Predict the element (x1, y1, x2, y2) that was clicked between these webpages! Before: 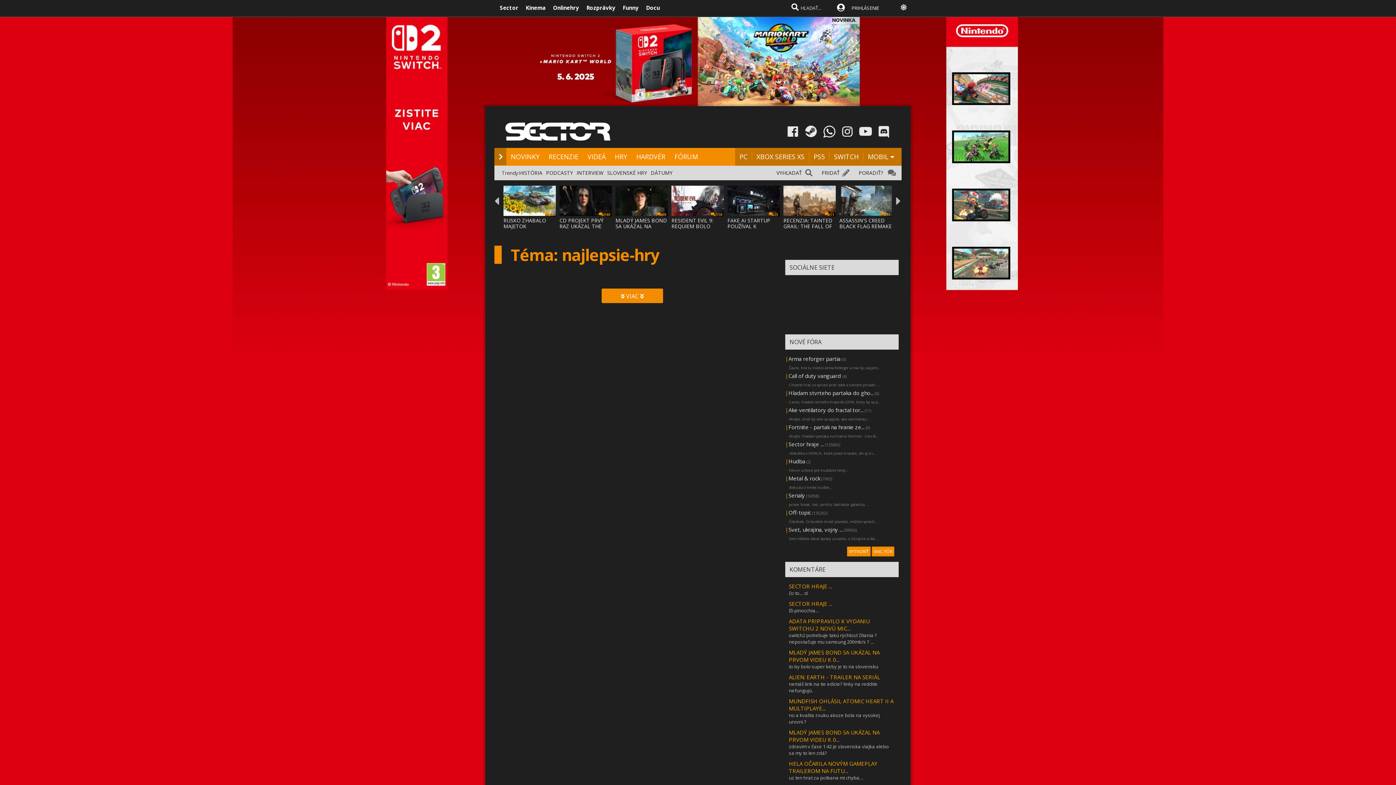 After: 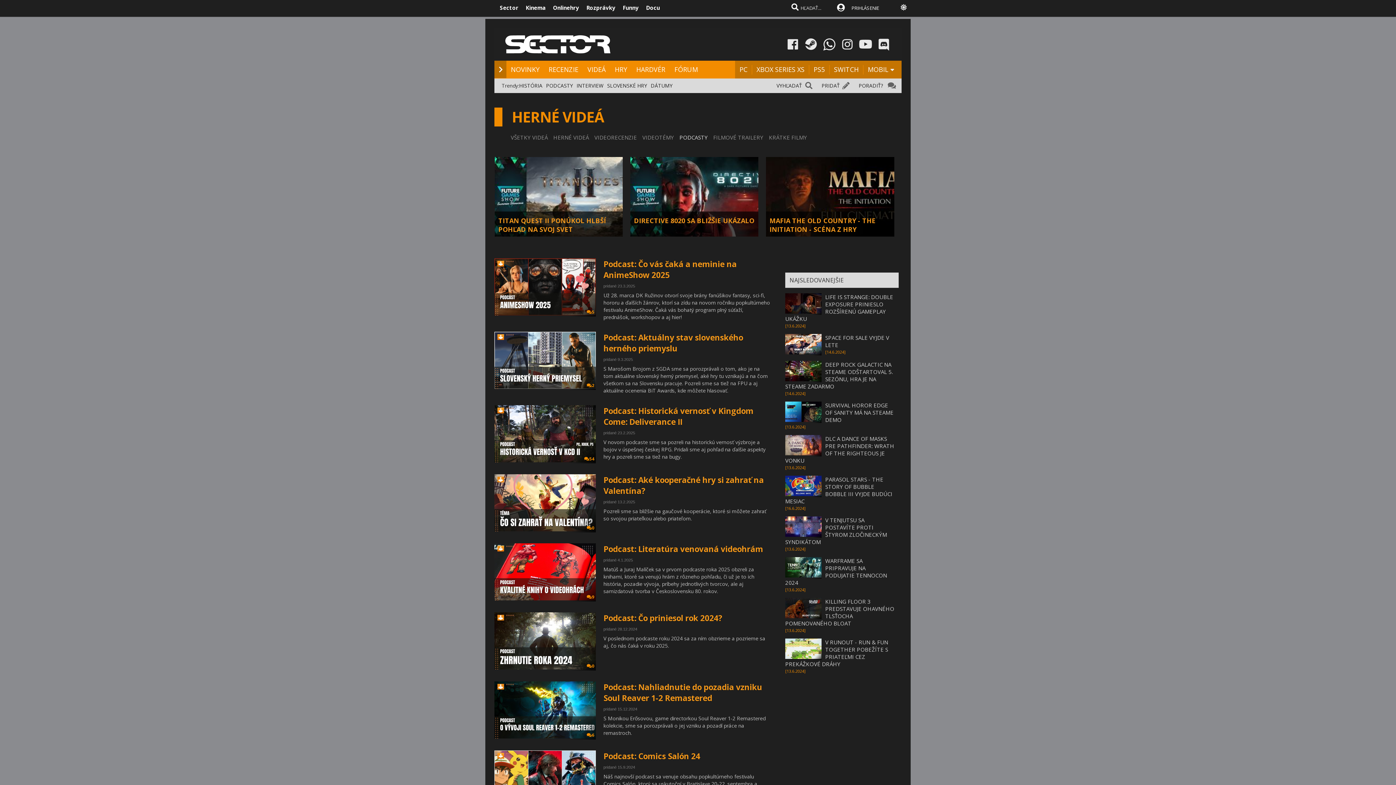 Action: bbox: (546, 169, 573, 176) label: PODCASTY